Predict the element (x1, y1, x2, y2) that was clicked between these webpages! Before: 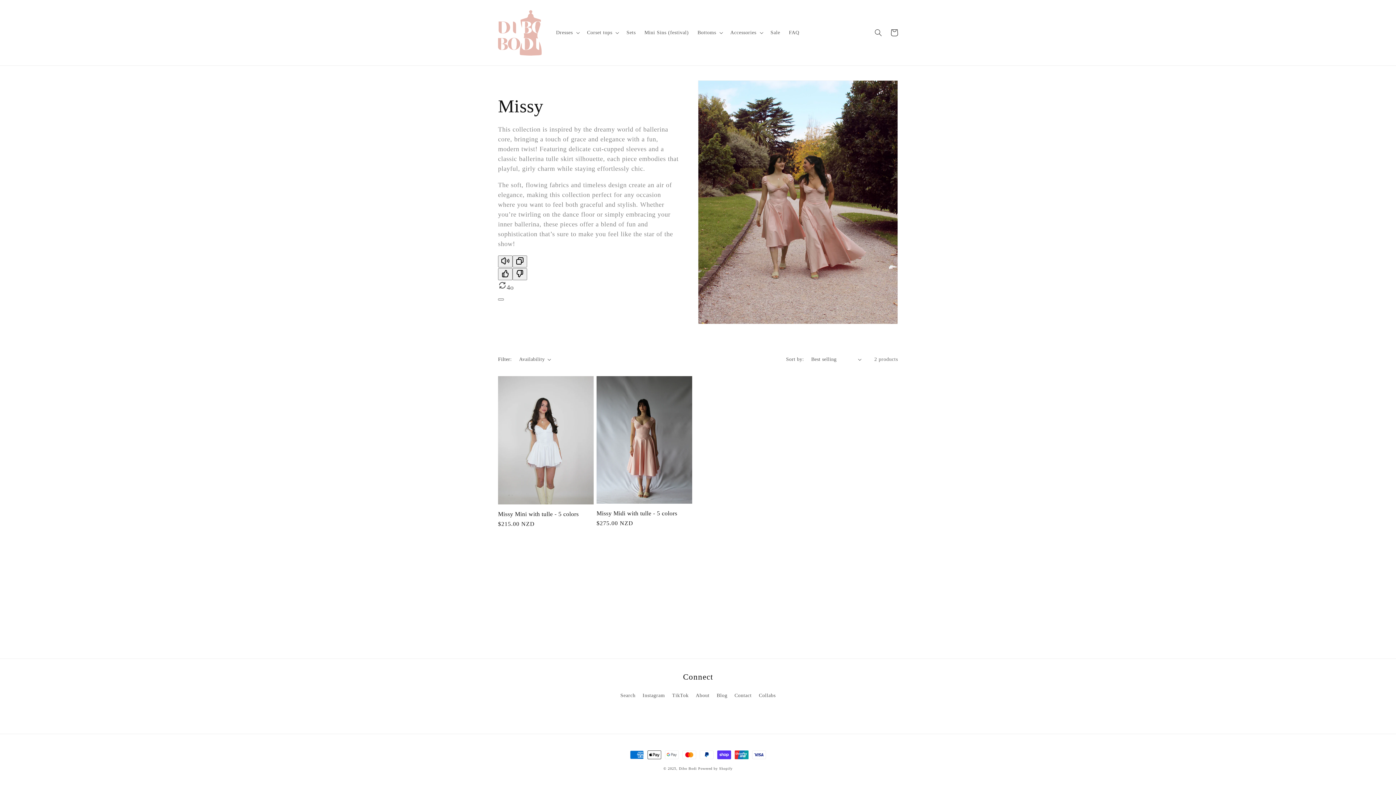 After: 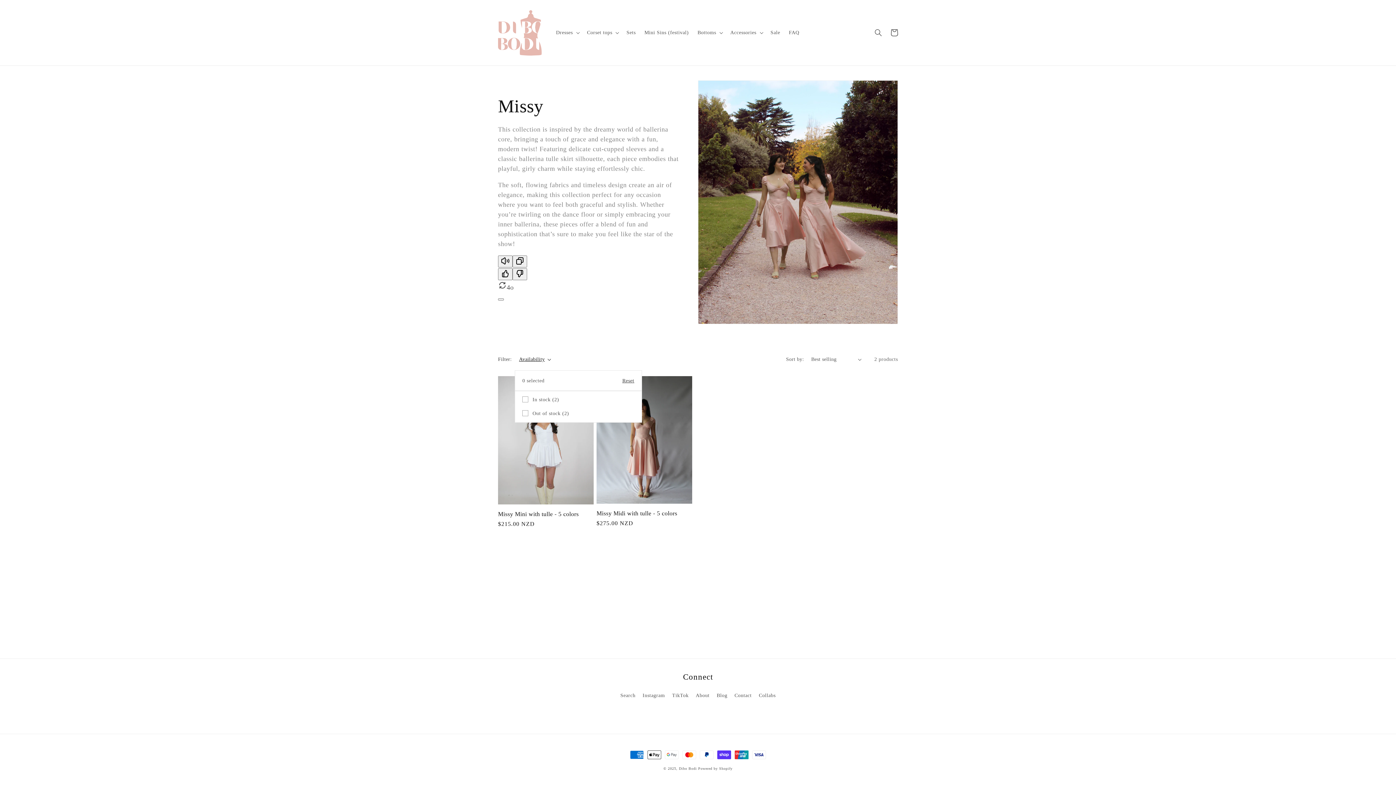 Action: label: Availability (0 selected) bbox: (519, 355, 551, 363)